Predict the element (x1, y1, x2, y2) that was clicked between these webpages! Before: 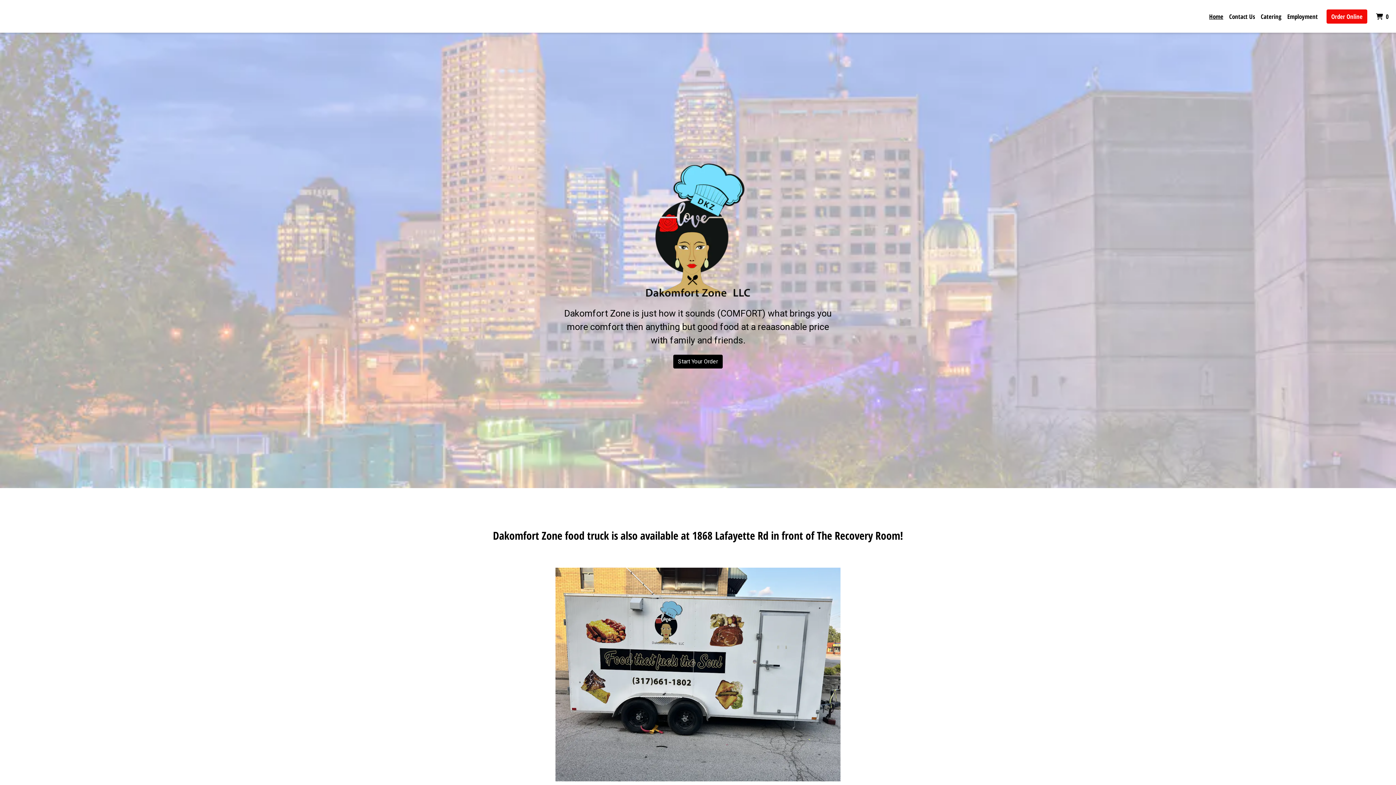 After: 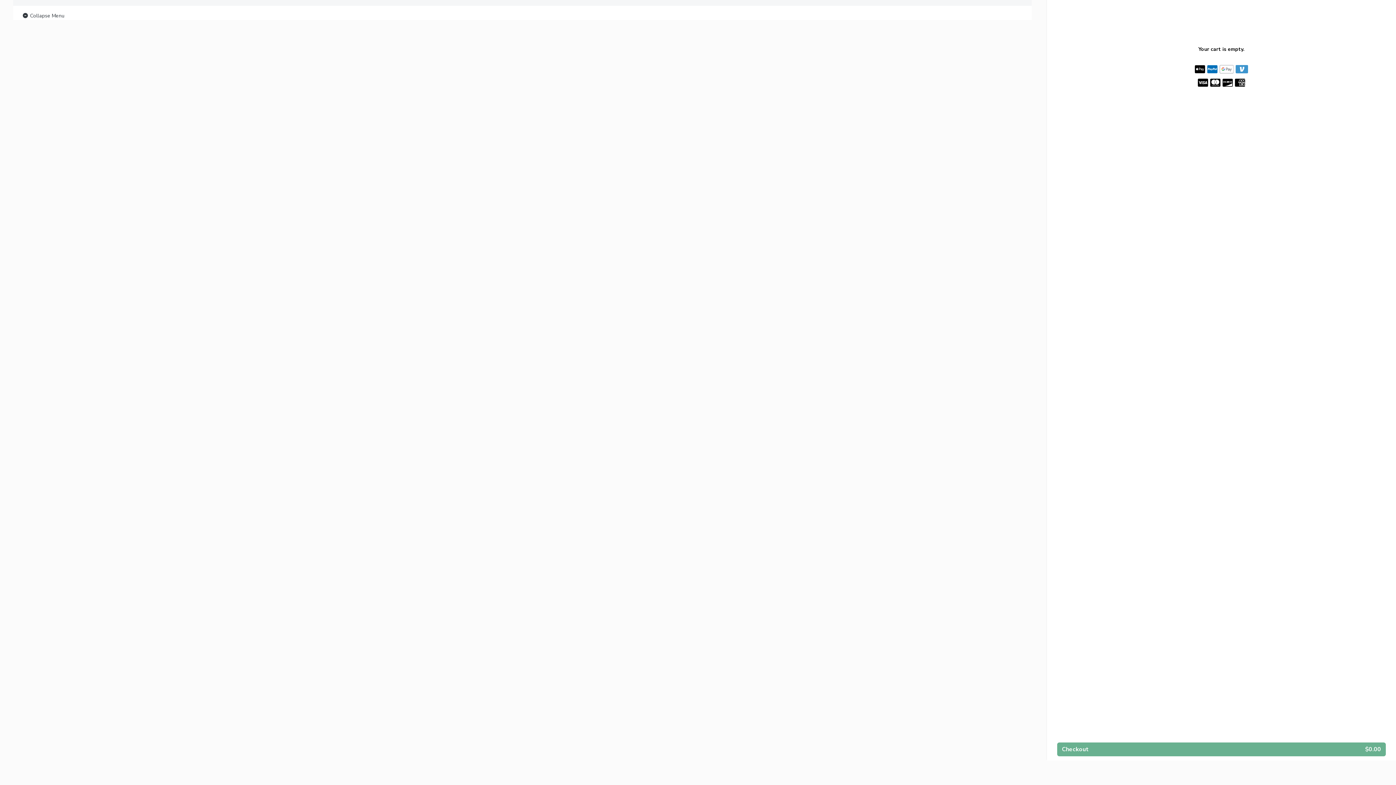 Action: label:  0
 Items In Cart bbox: (1373, 8, 1393, 23)